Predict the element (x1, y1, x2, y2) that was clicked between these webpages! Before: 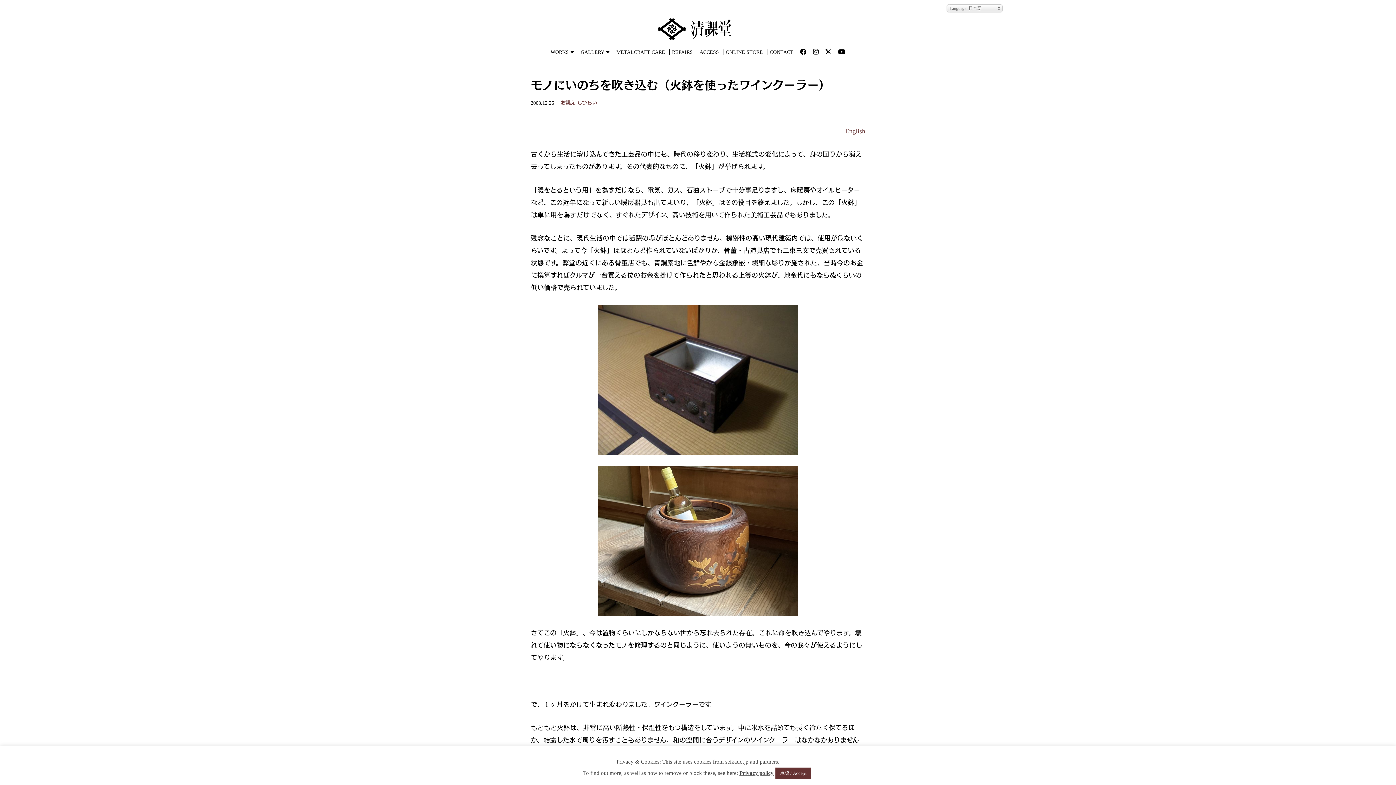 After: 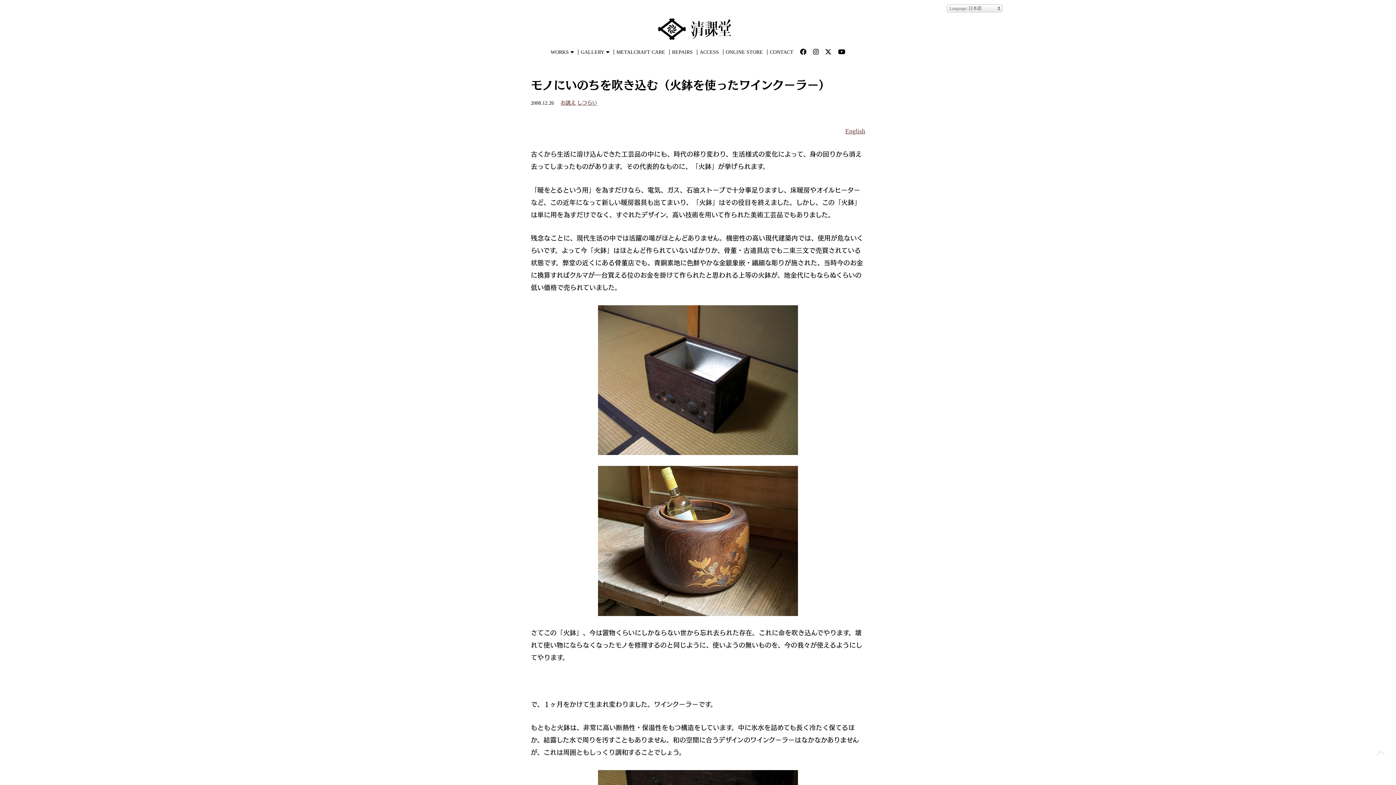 Action: bbox: (775, 768, 811, 779) label: 承認 / Accept